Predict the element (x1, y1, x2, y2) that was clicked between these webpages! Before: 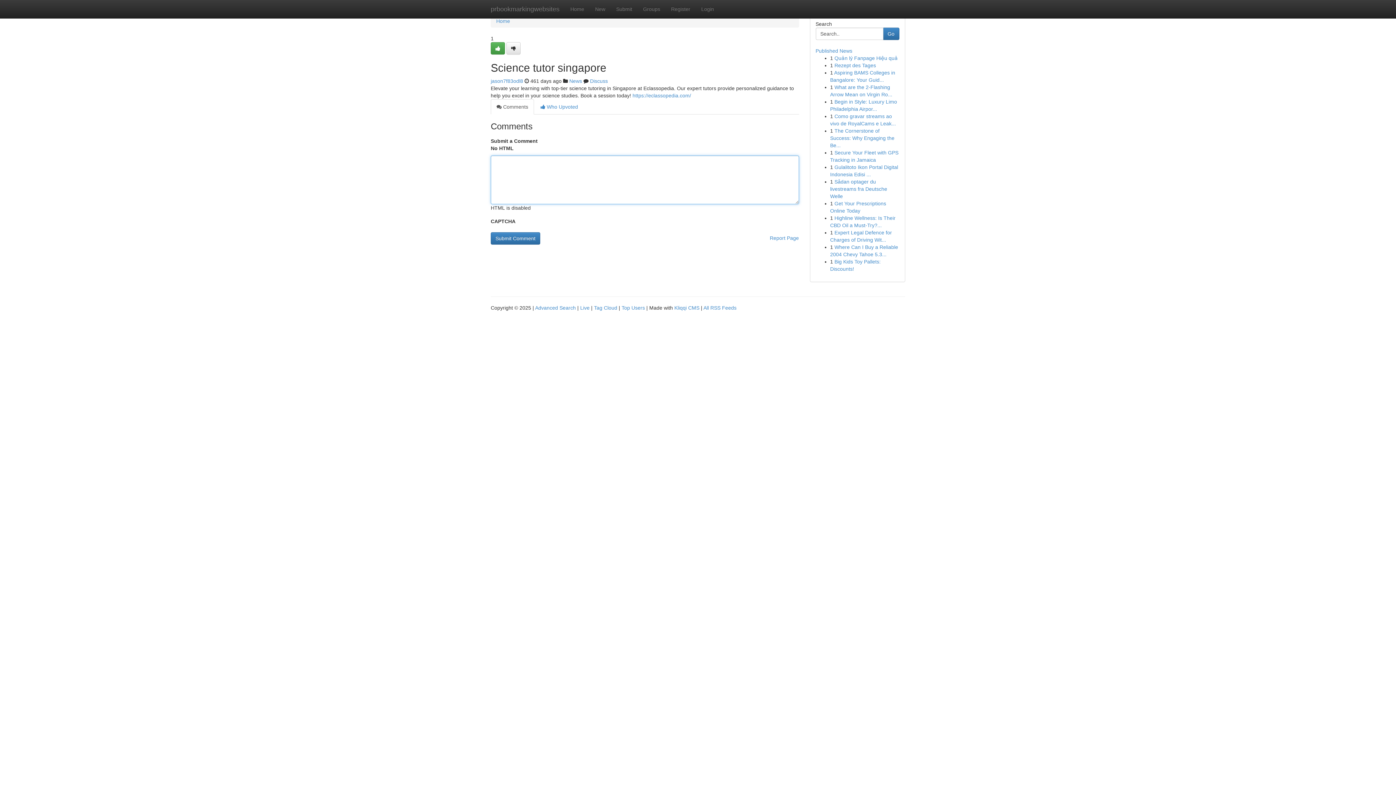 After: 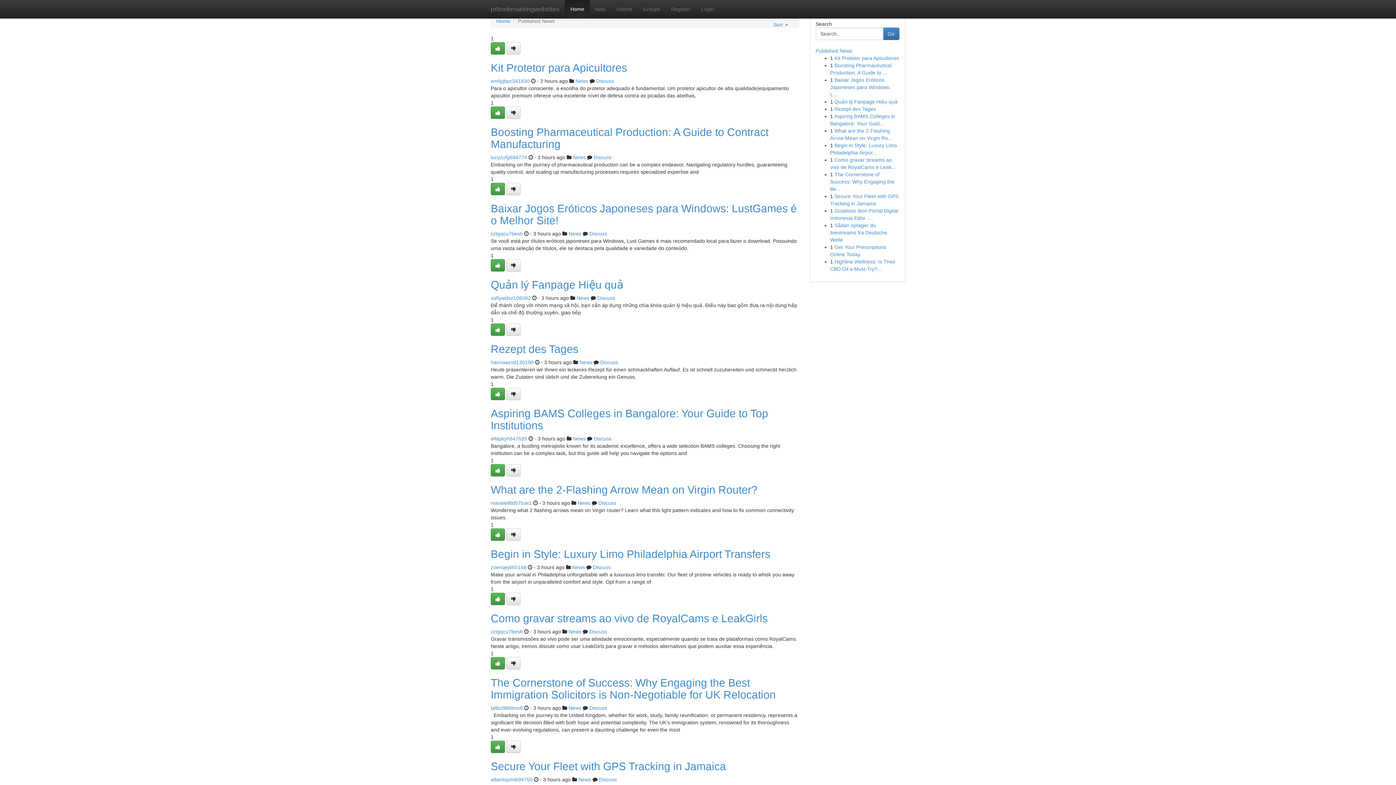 Action: bbox: (621, 305, 645, 310) label: Top Users